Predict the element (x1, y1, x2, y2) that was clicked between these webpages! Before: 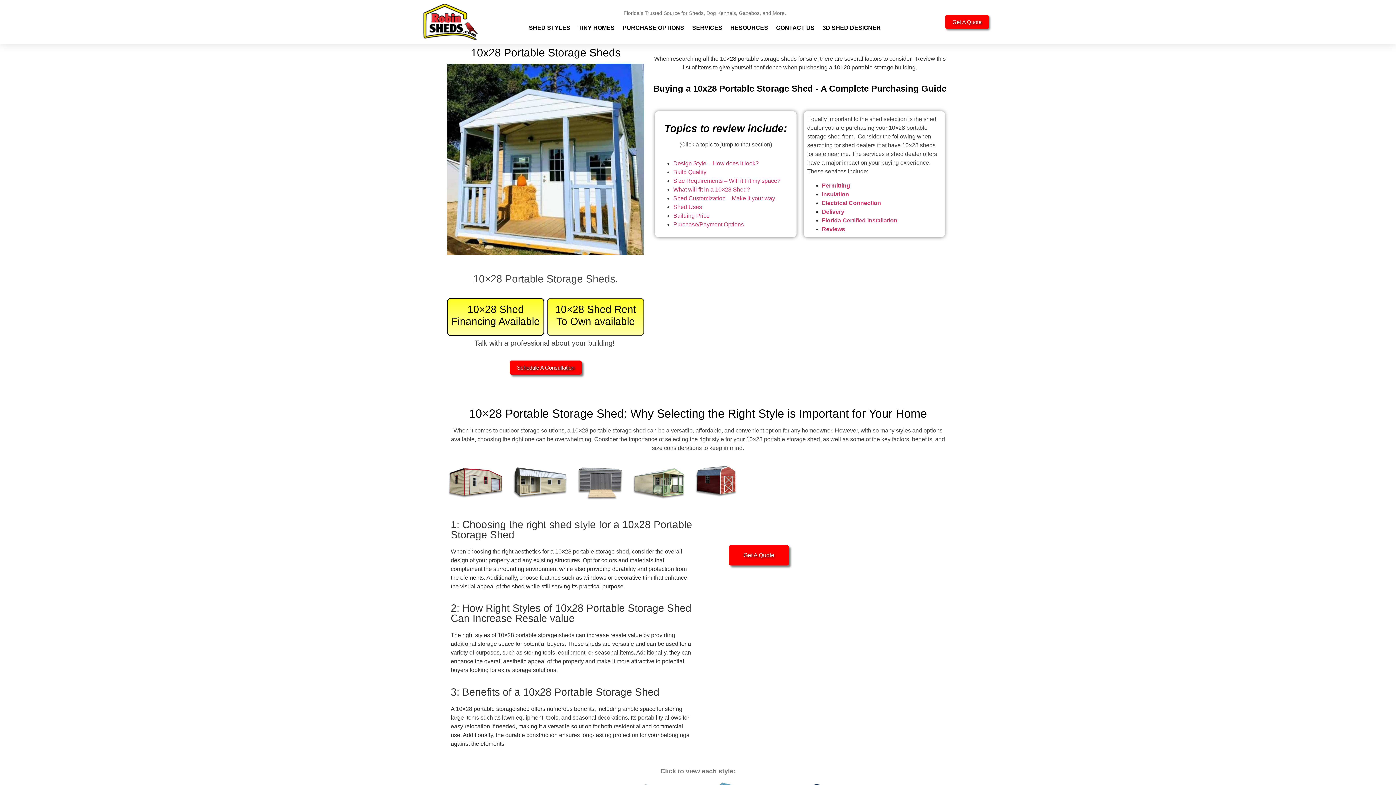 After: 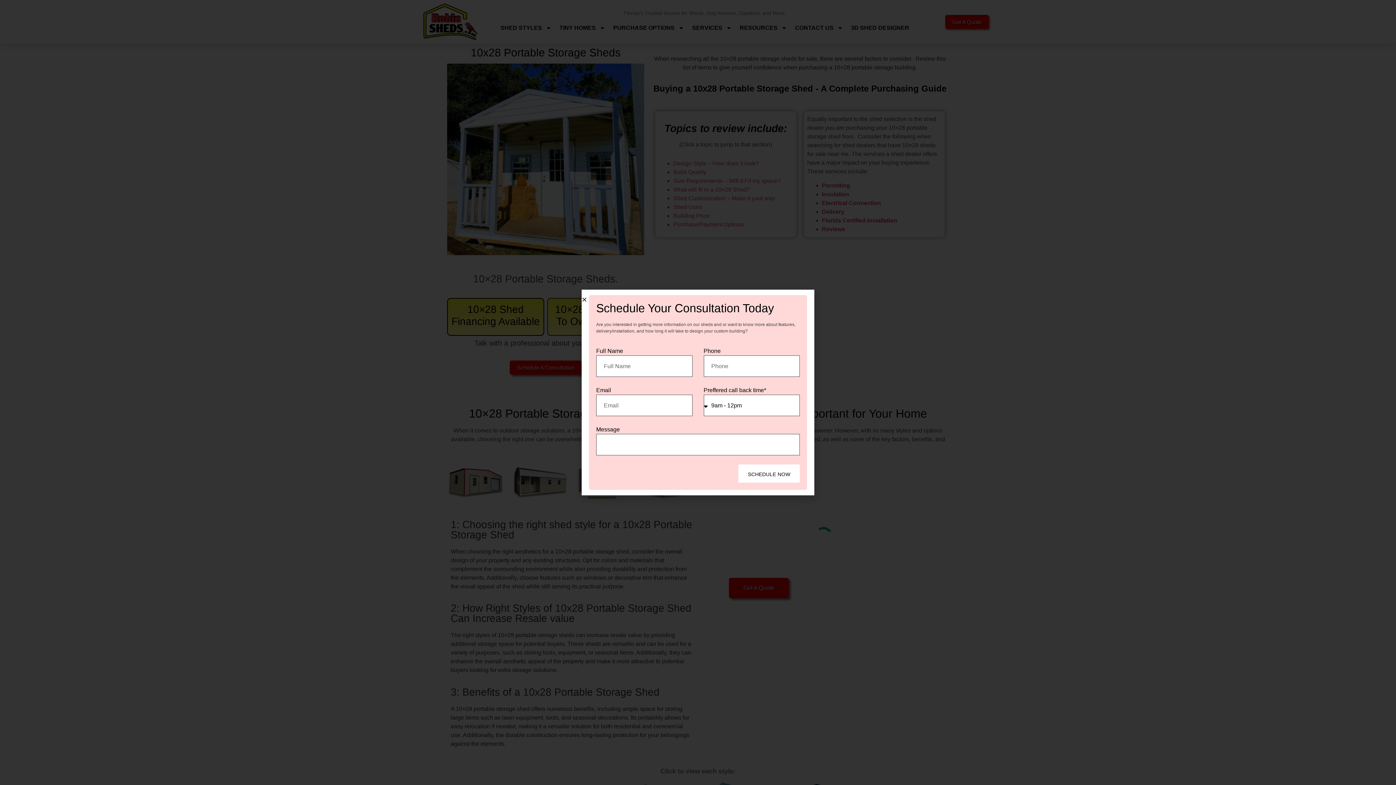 Action: label: Schedule A Consultation bbox: (509, 360, 581, 374)